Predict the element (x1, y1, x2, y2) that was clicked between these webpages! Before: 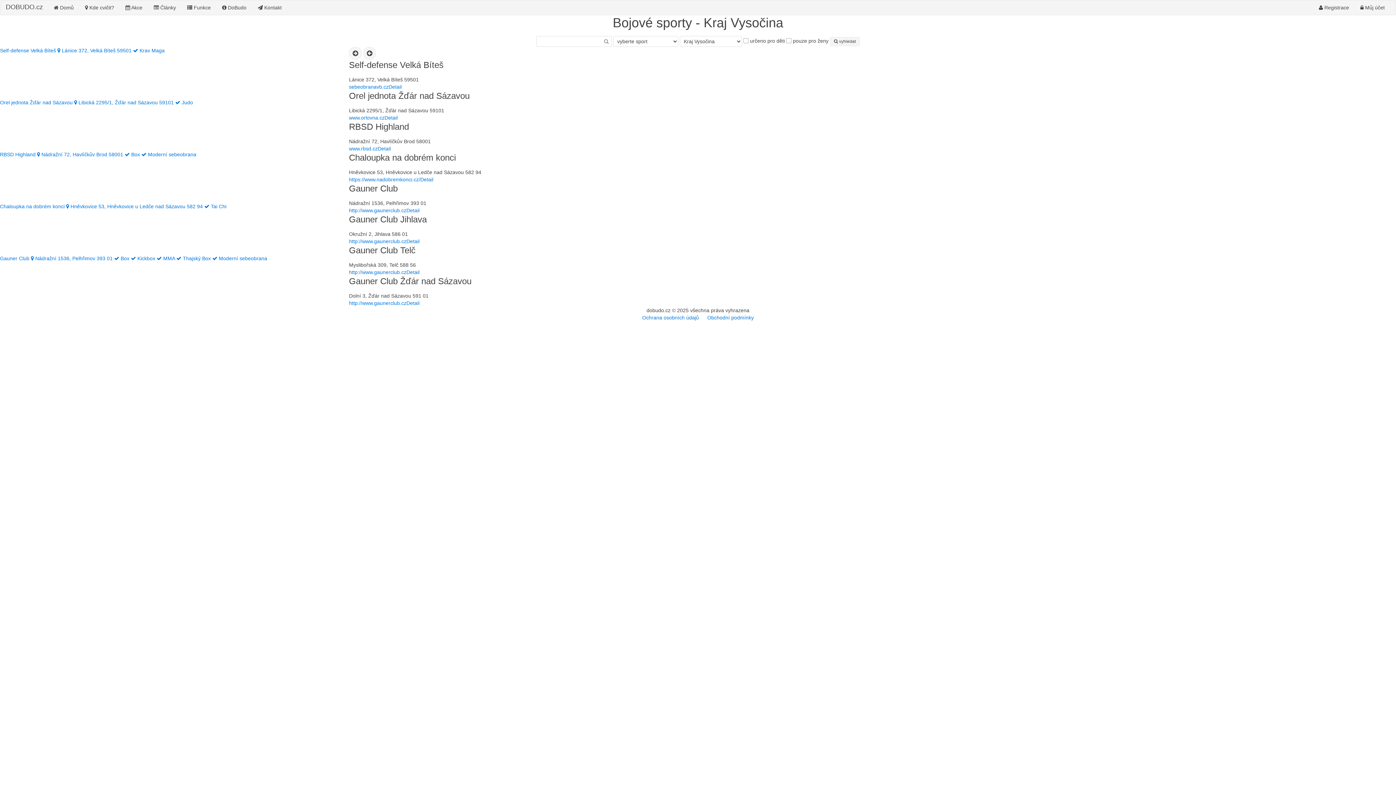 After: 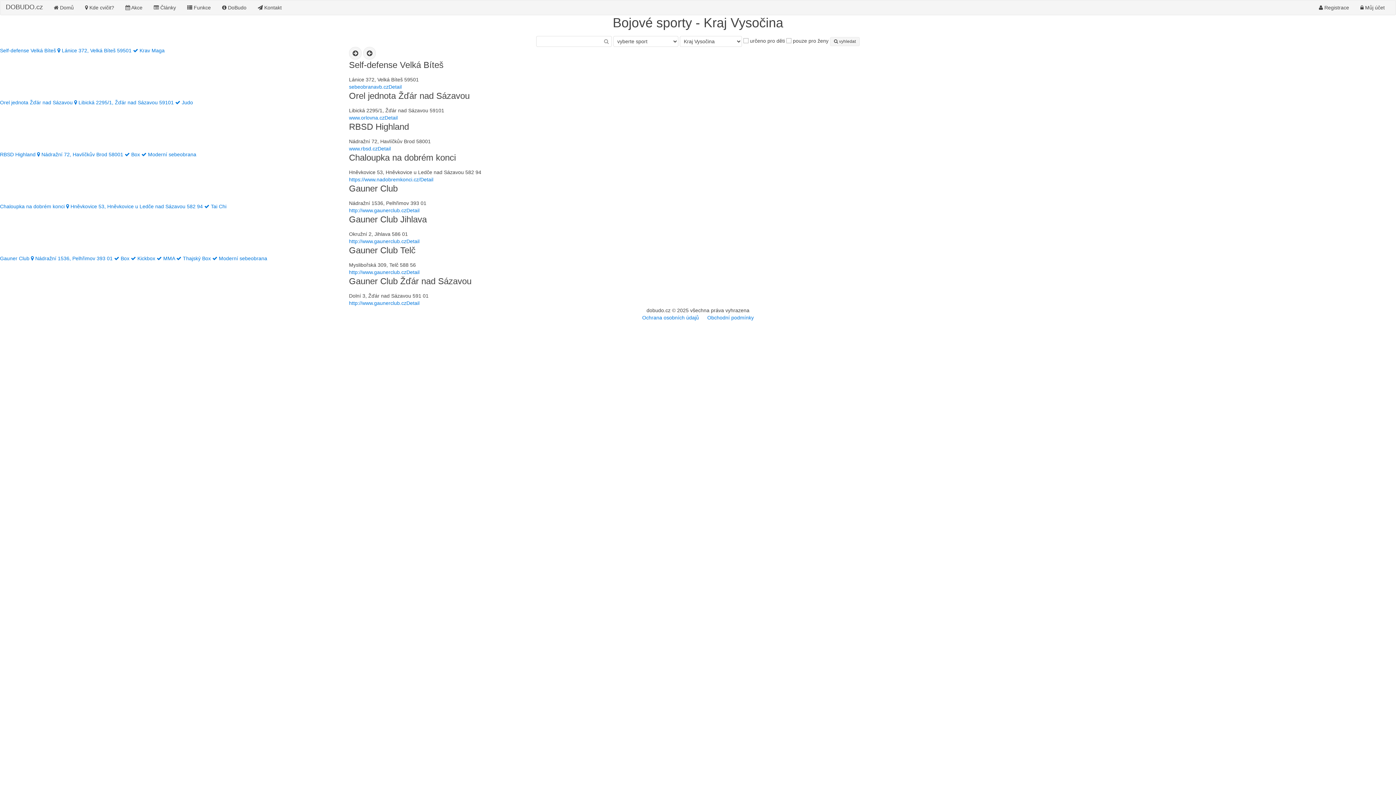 Action: bbox: (830, 36, 860, 46) label:  vyhledat